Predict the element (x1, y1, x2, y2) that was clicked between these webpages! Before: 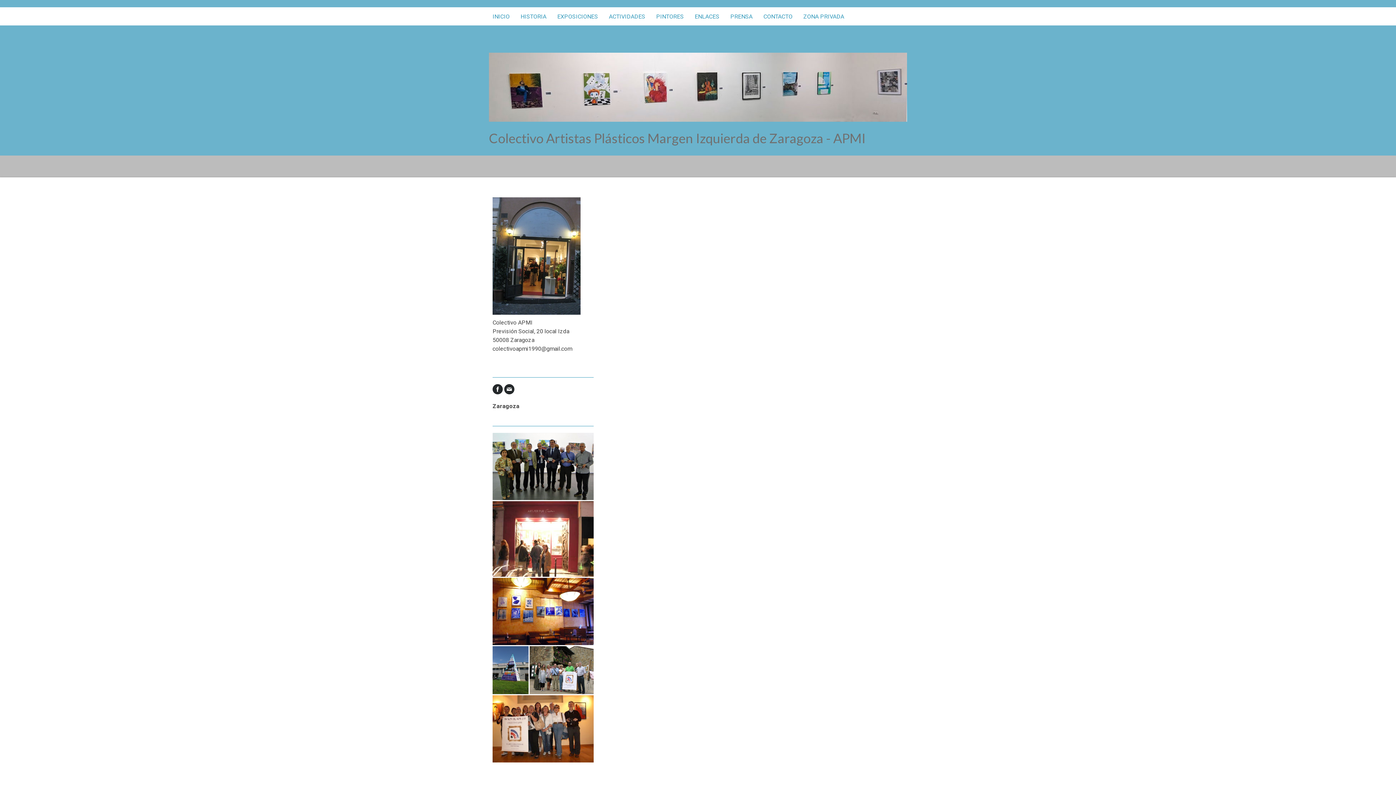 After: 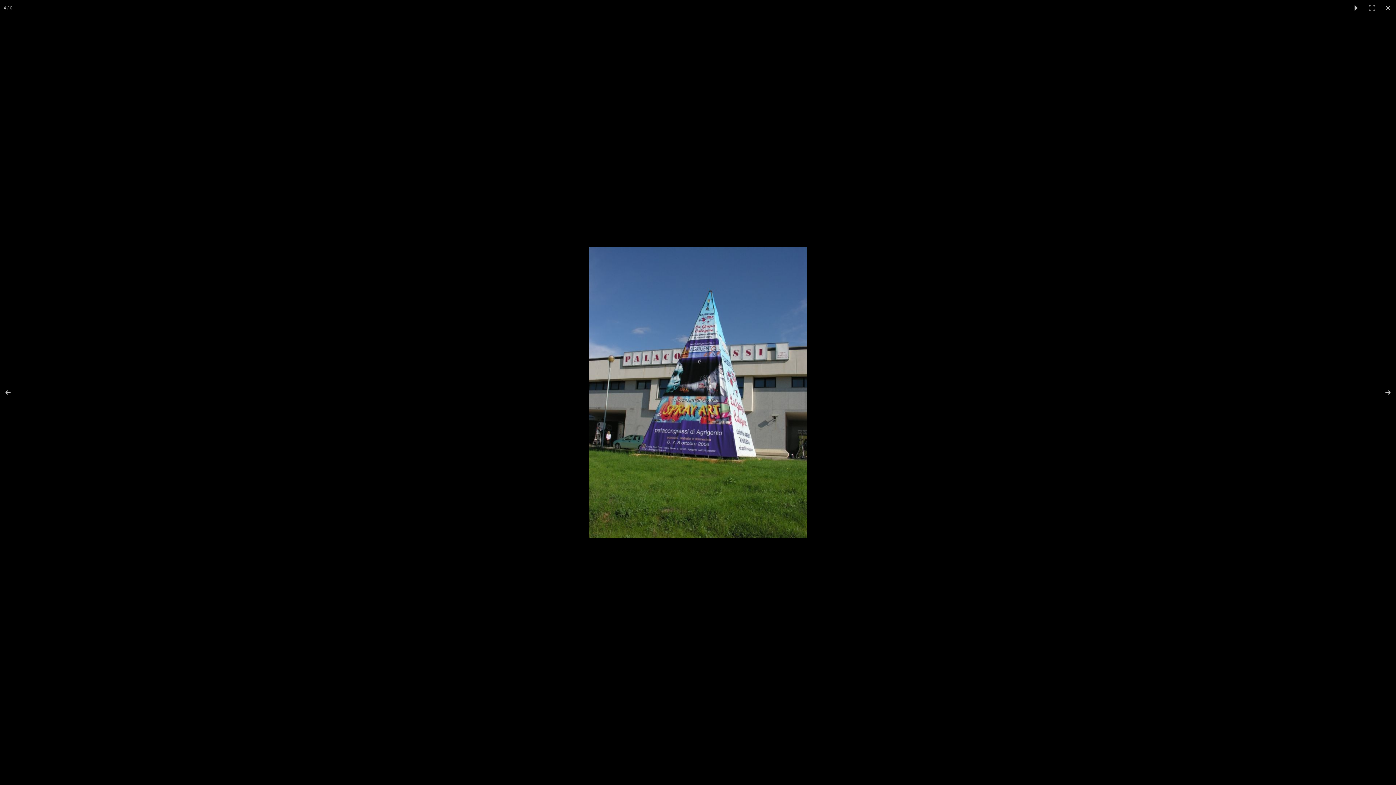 Action: bbox: (492, 646, 529, 694)